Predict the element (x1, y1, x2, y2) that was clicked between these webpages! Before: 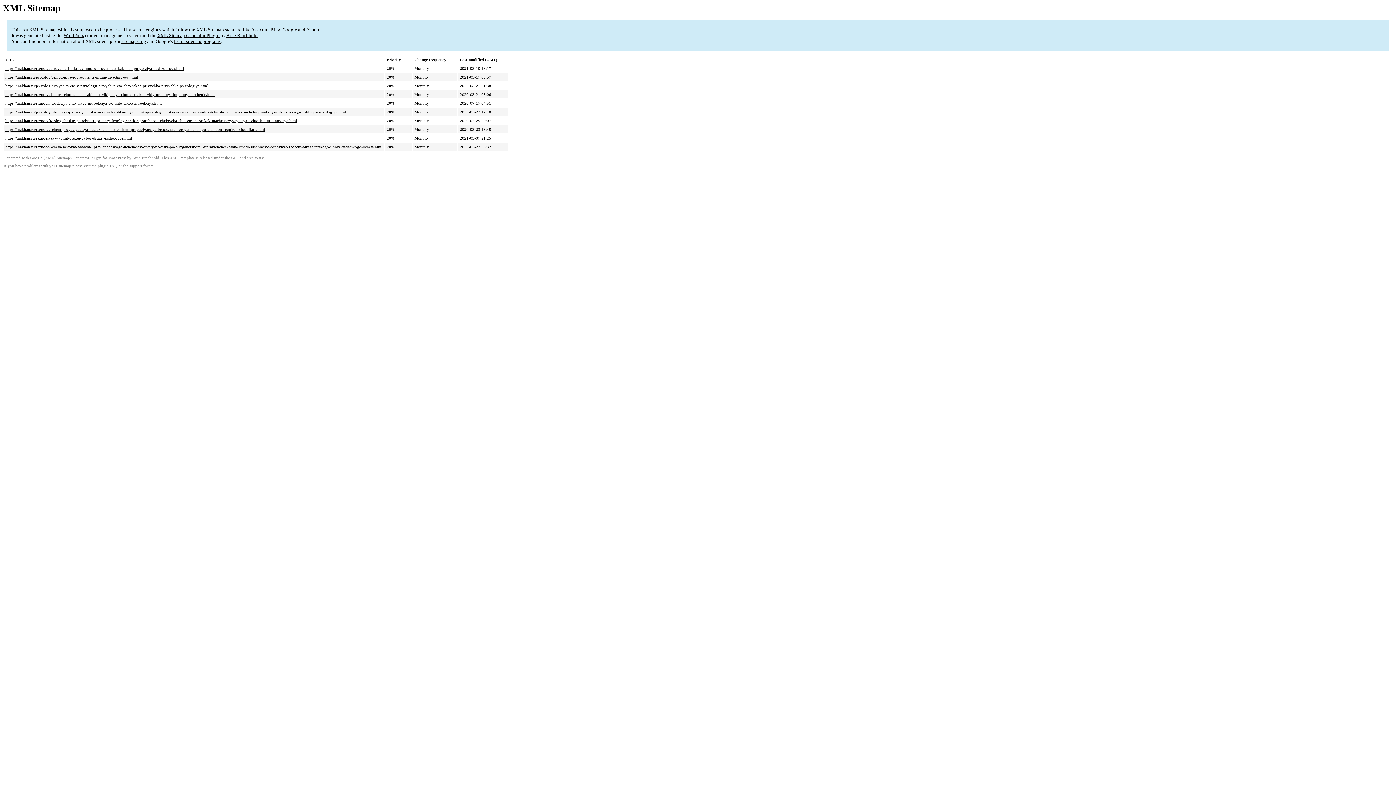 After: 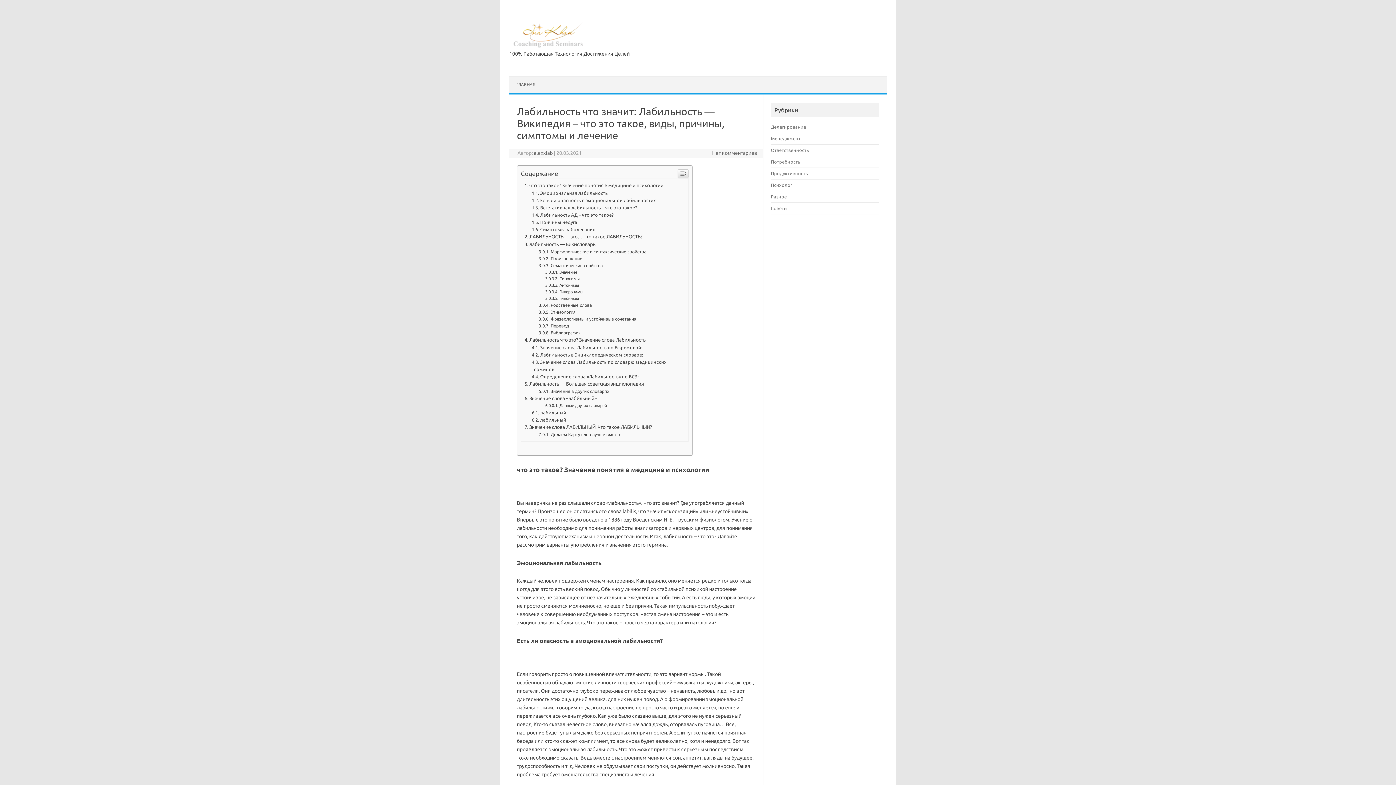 Action: label: https://inakhan.ru/raznoe/labilnost-chto-znachit-labilnost-vikipediya-chto-eto-takoe-vidy-prichiny-simptomy-i-lechenie.html bbox: (5, 92, 214, 96)